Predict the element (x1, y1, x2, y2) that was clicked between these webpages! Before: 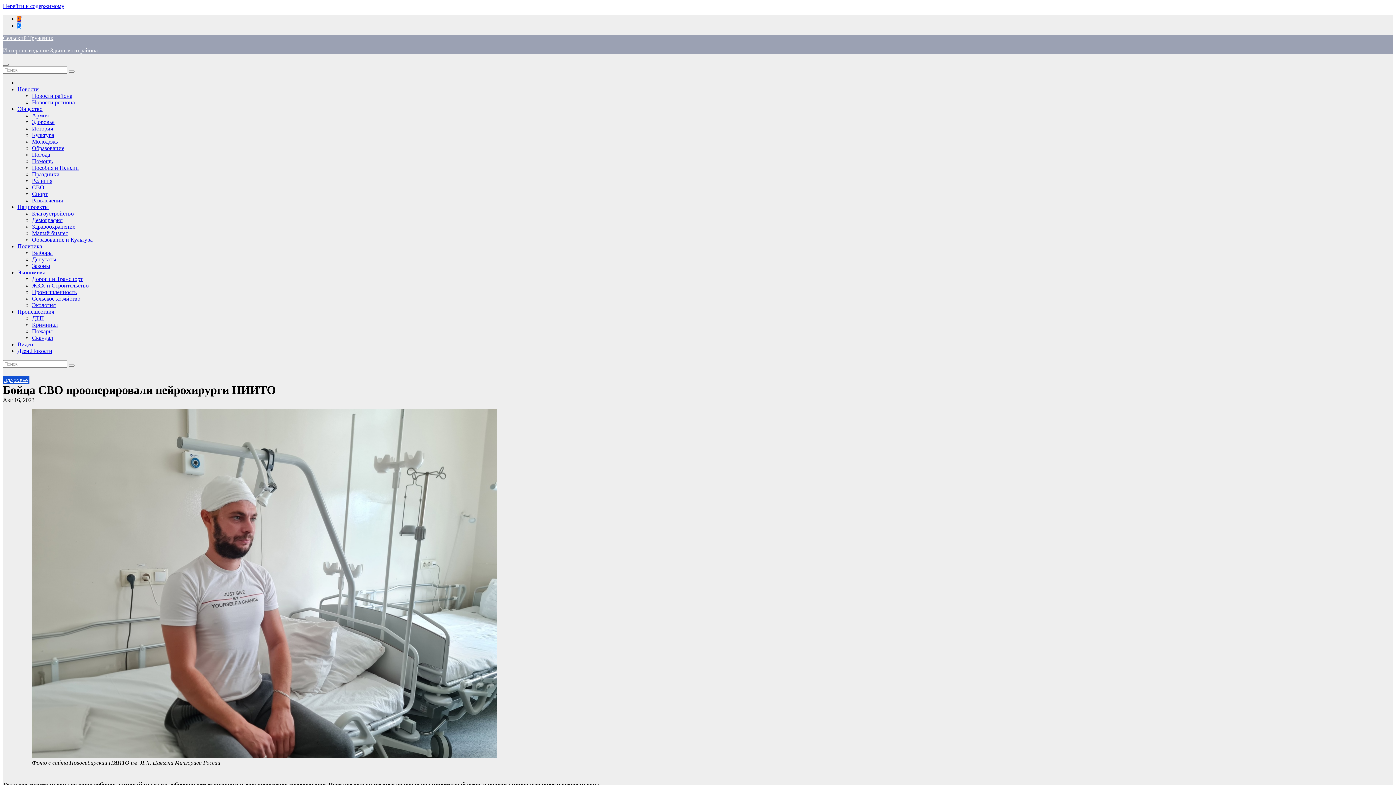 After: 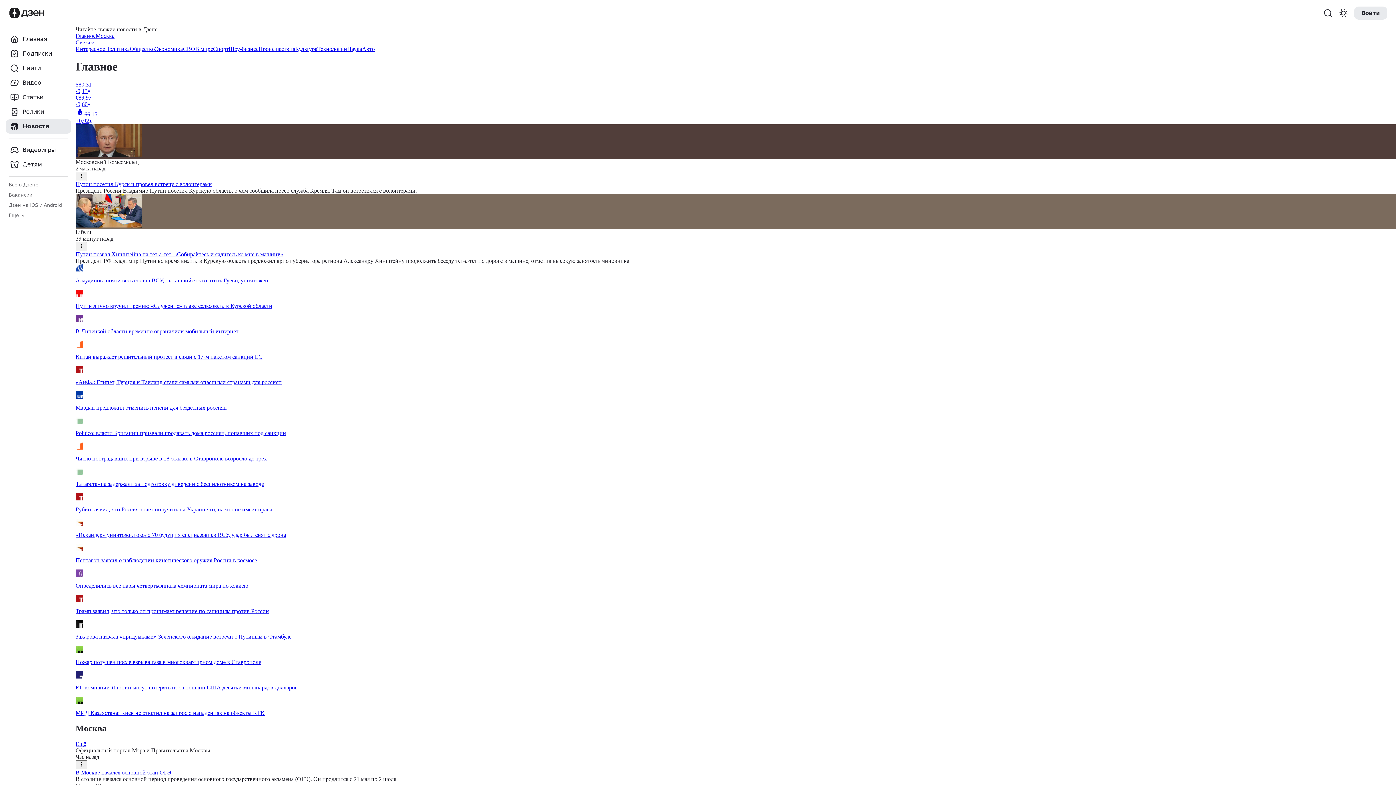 Action: label: Дзен.Новости bbox: (17, 348, 52, 354)